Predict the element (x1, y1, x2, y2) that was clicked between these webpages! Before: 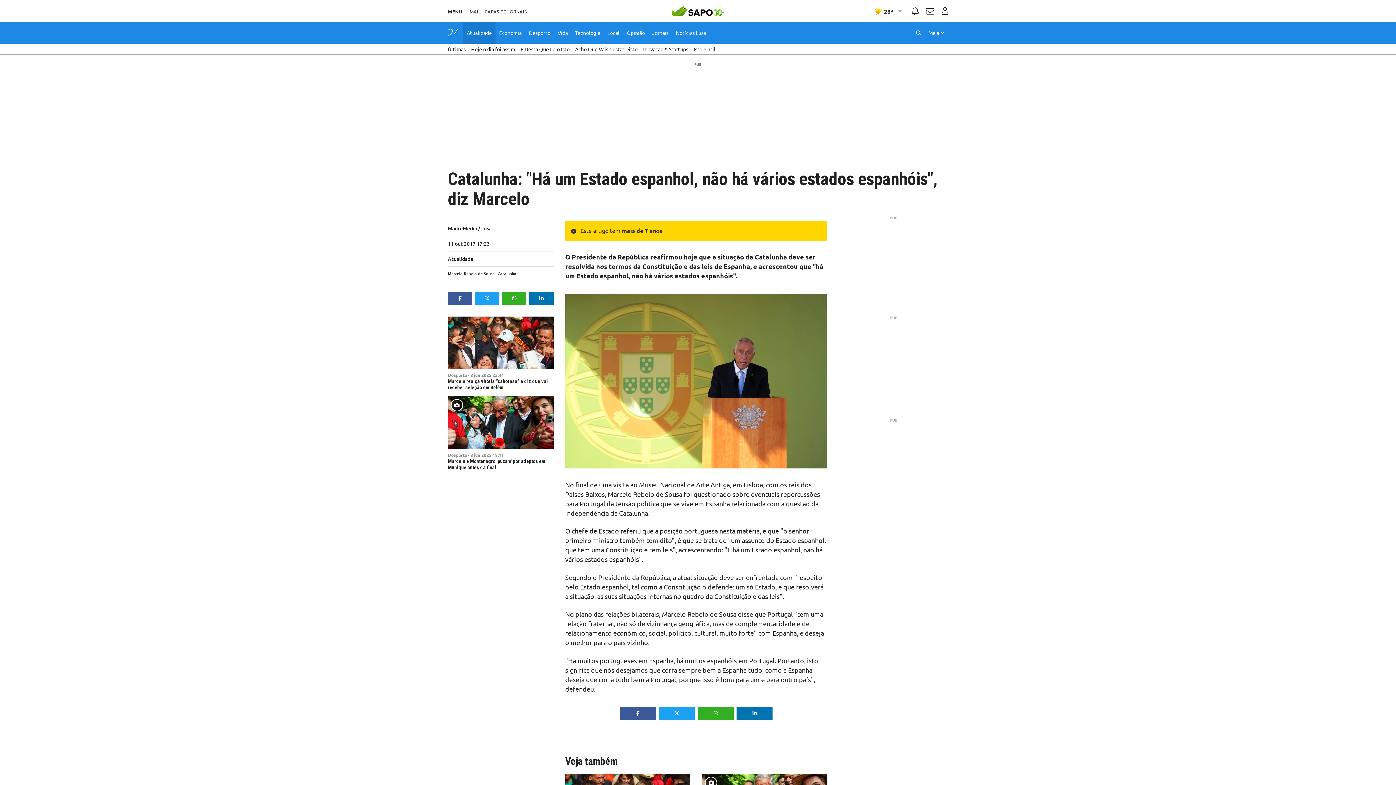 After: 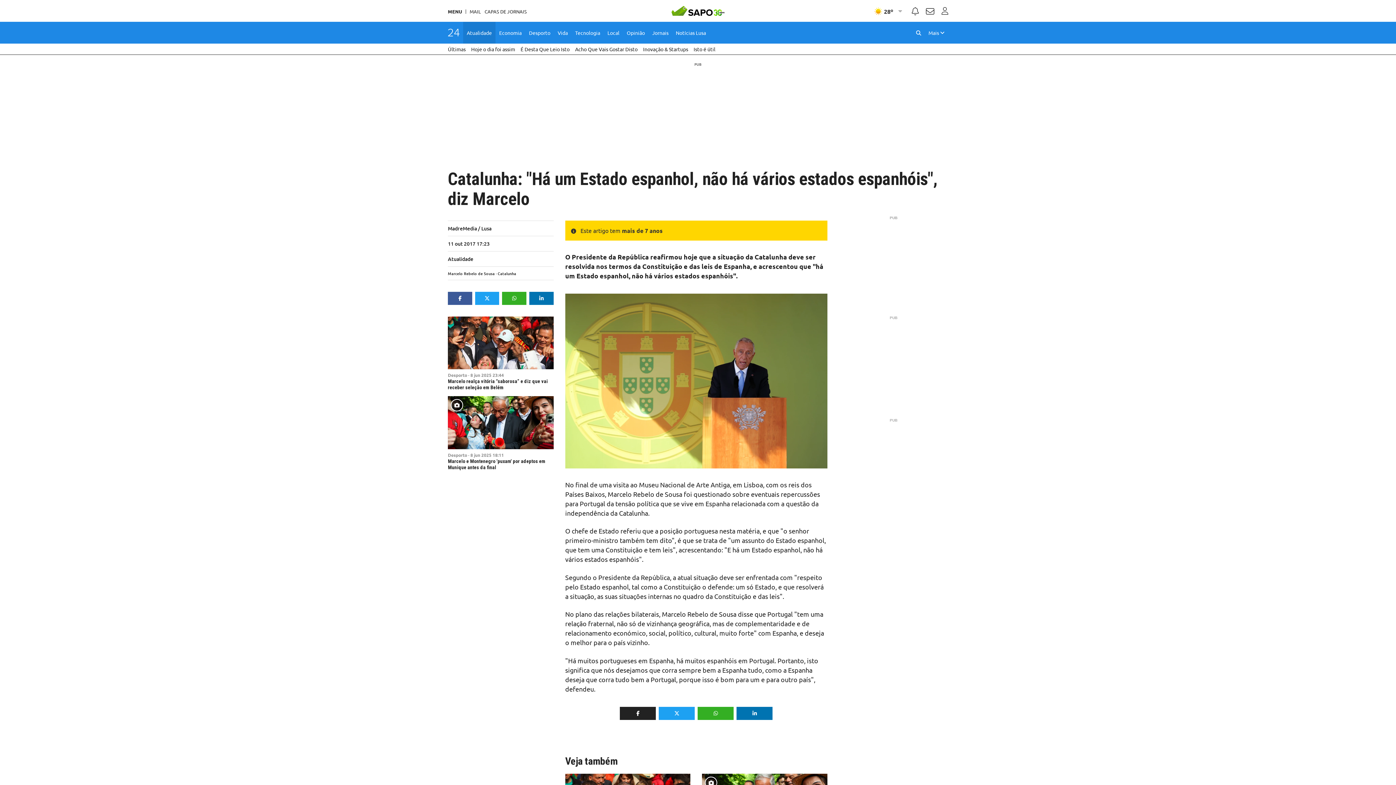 Action: bbox: (620, 707, 656, 720)